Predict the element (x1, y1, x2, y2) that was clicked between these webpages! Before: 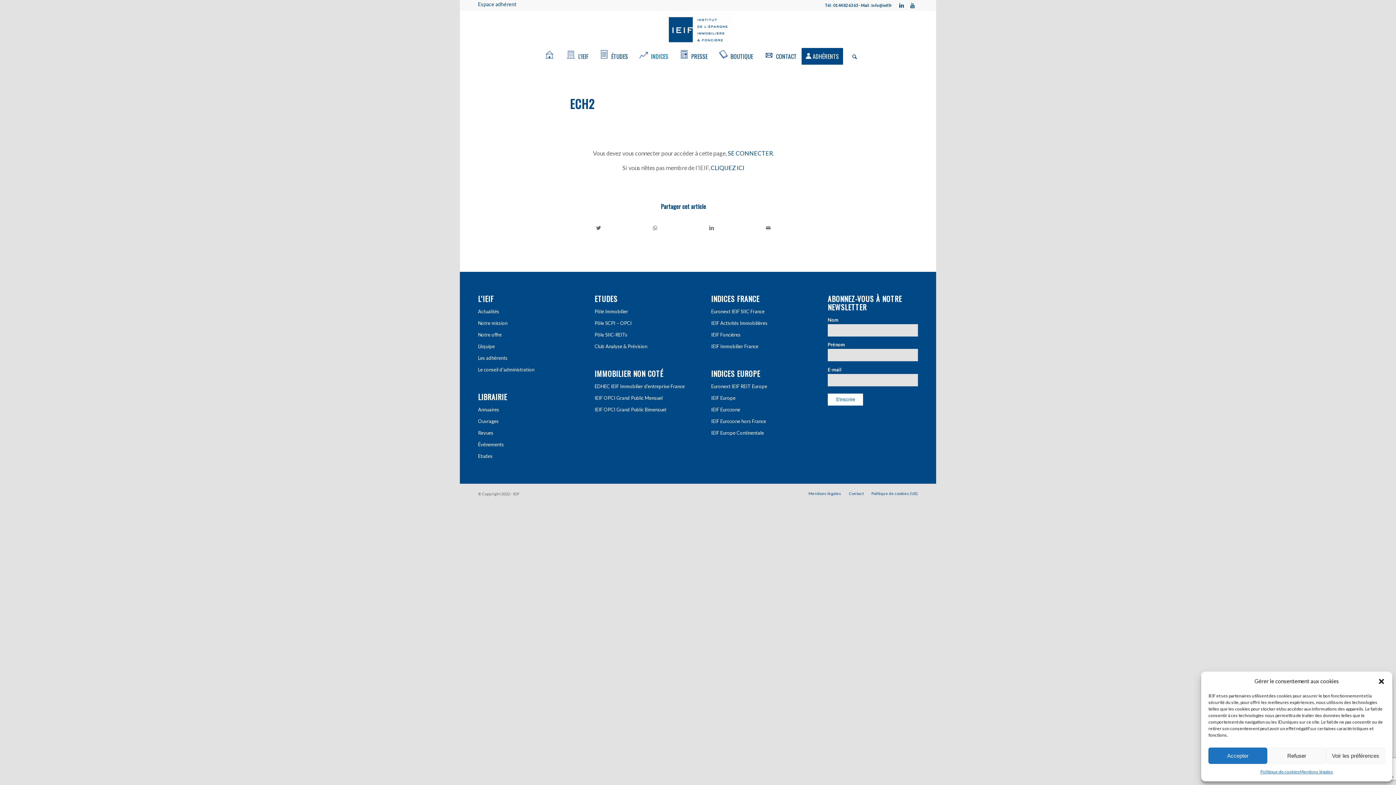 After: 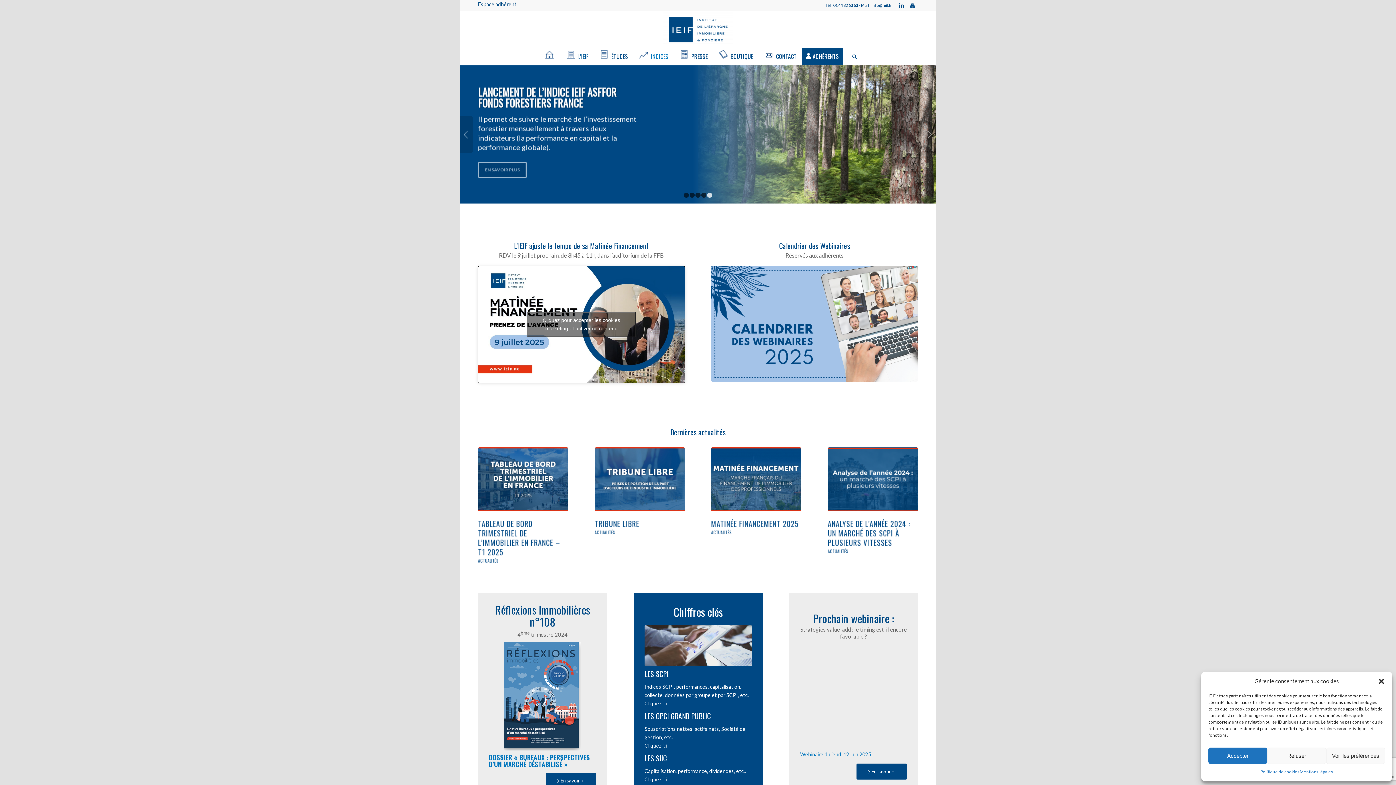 Action: bbox: (663, 10, 732, 47)